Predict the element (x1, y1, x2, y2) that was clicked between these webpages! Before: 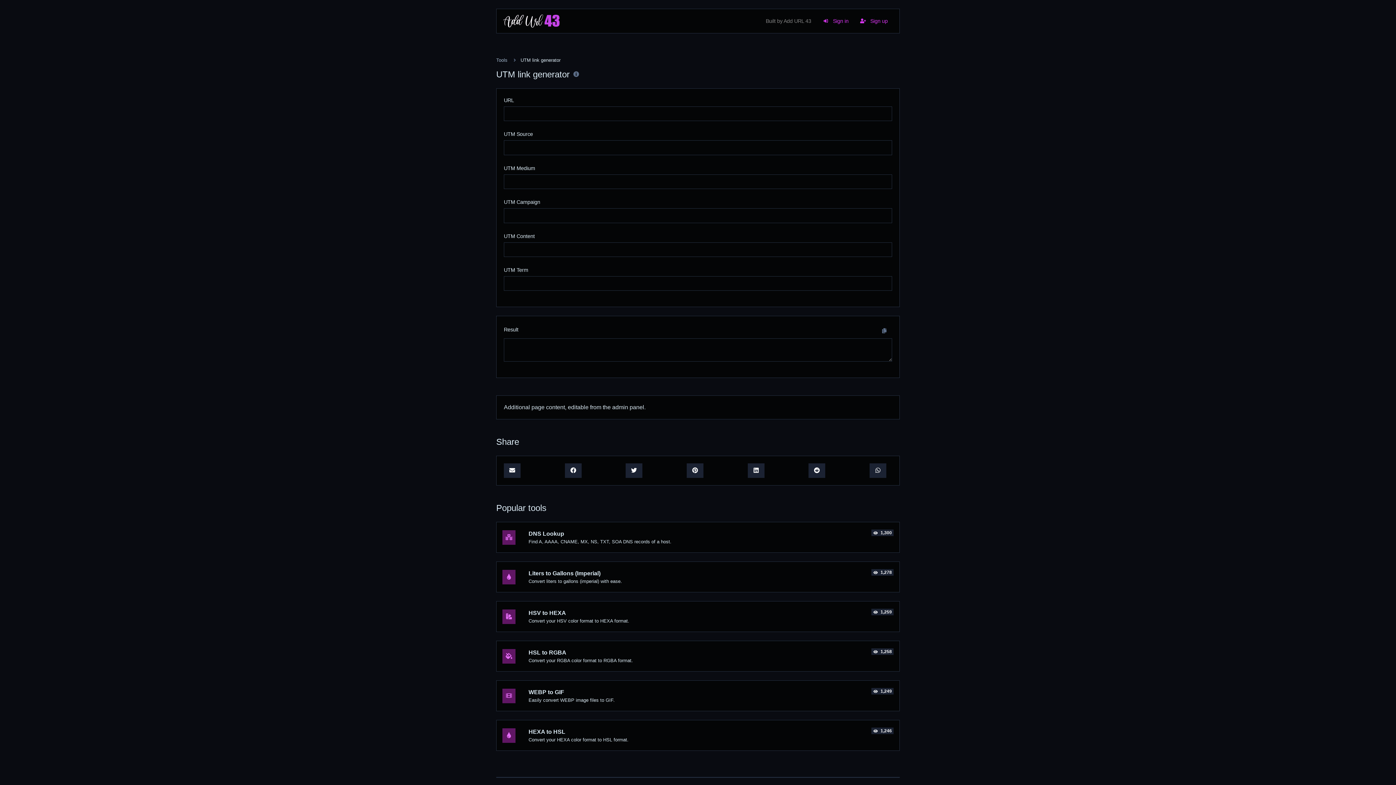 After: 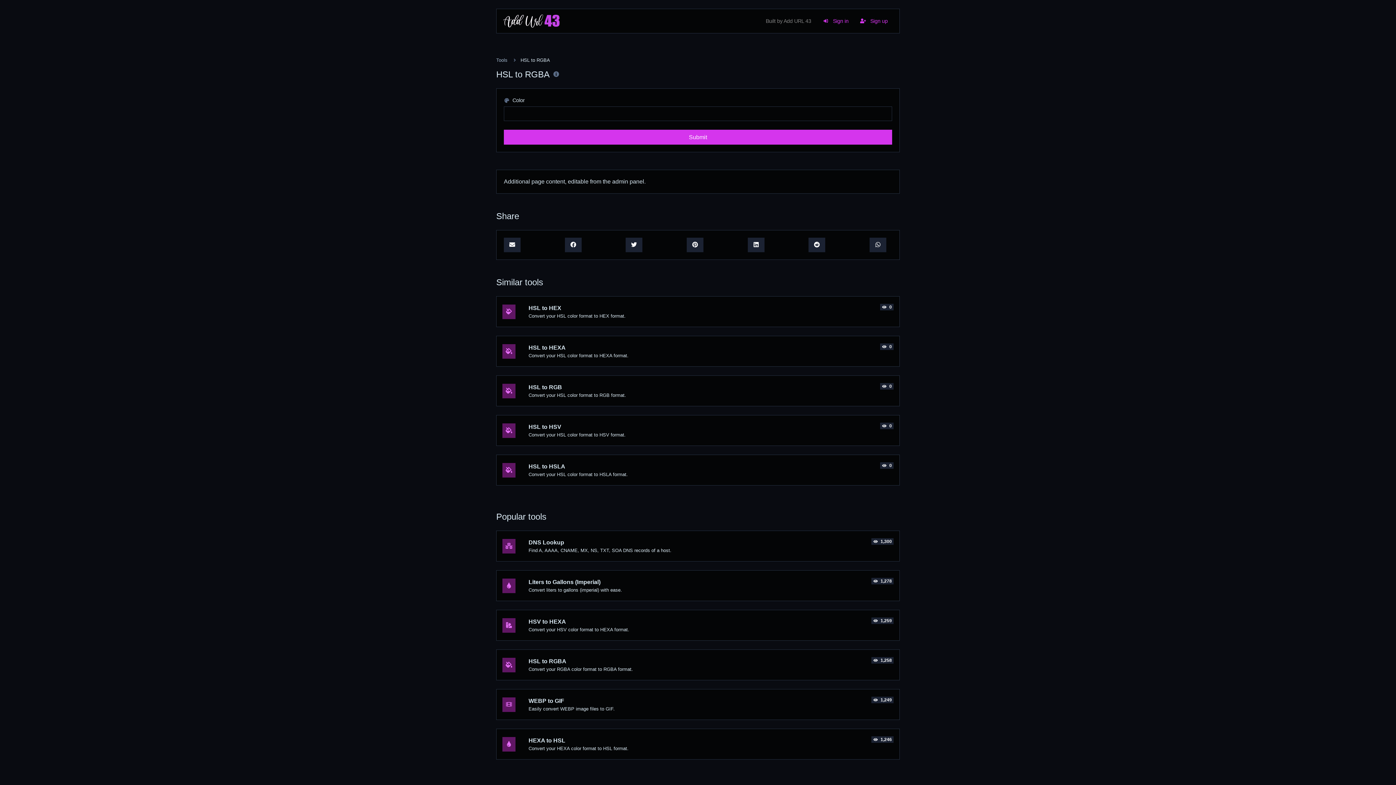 Action: bbox: (505, 652, 512, 661)